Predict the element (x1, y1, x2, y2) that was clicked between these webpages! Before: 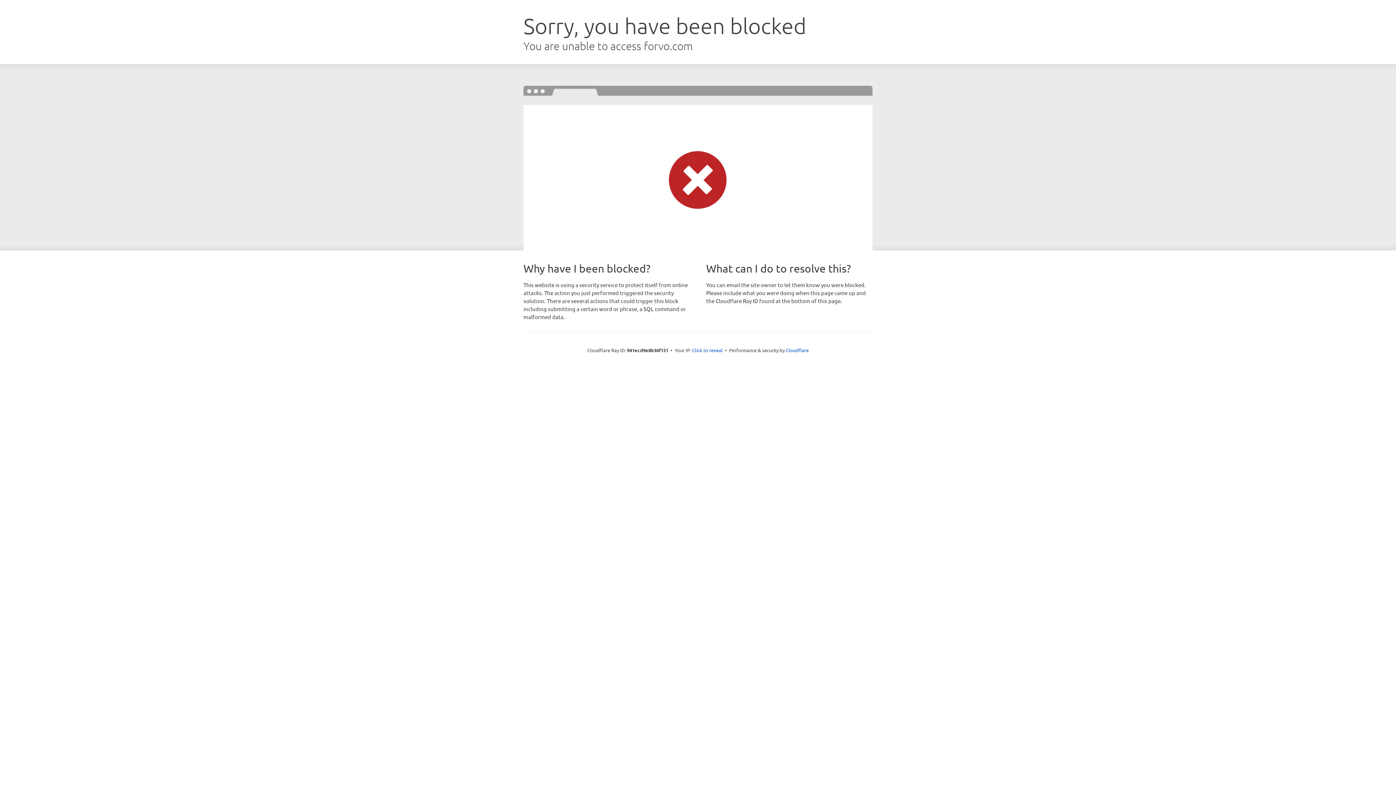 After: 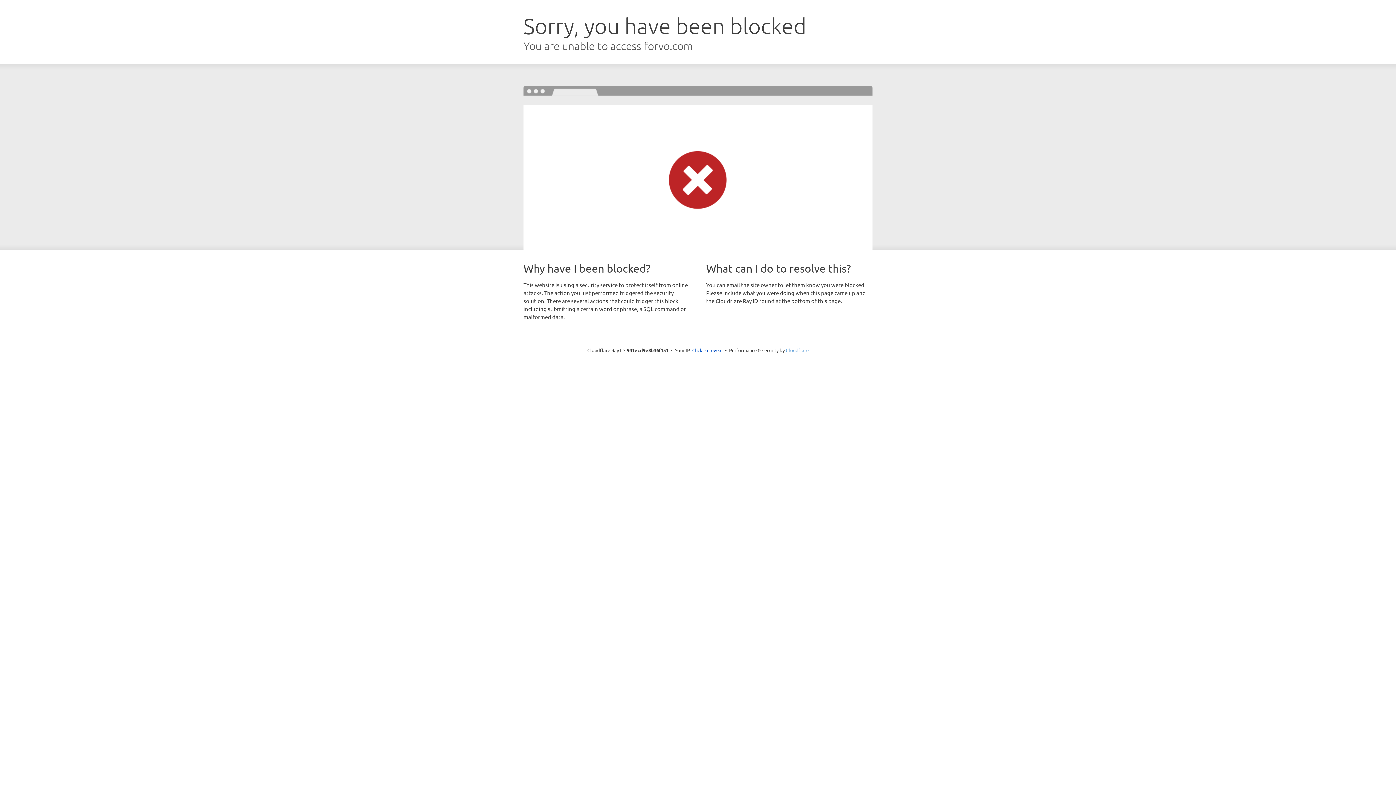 Action: label: Cloudflare bbox: (786, 347, 808, 353)